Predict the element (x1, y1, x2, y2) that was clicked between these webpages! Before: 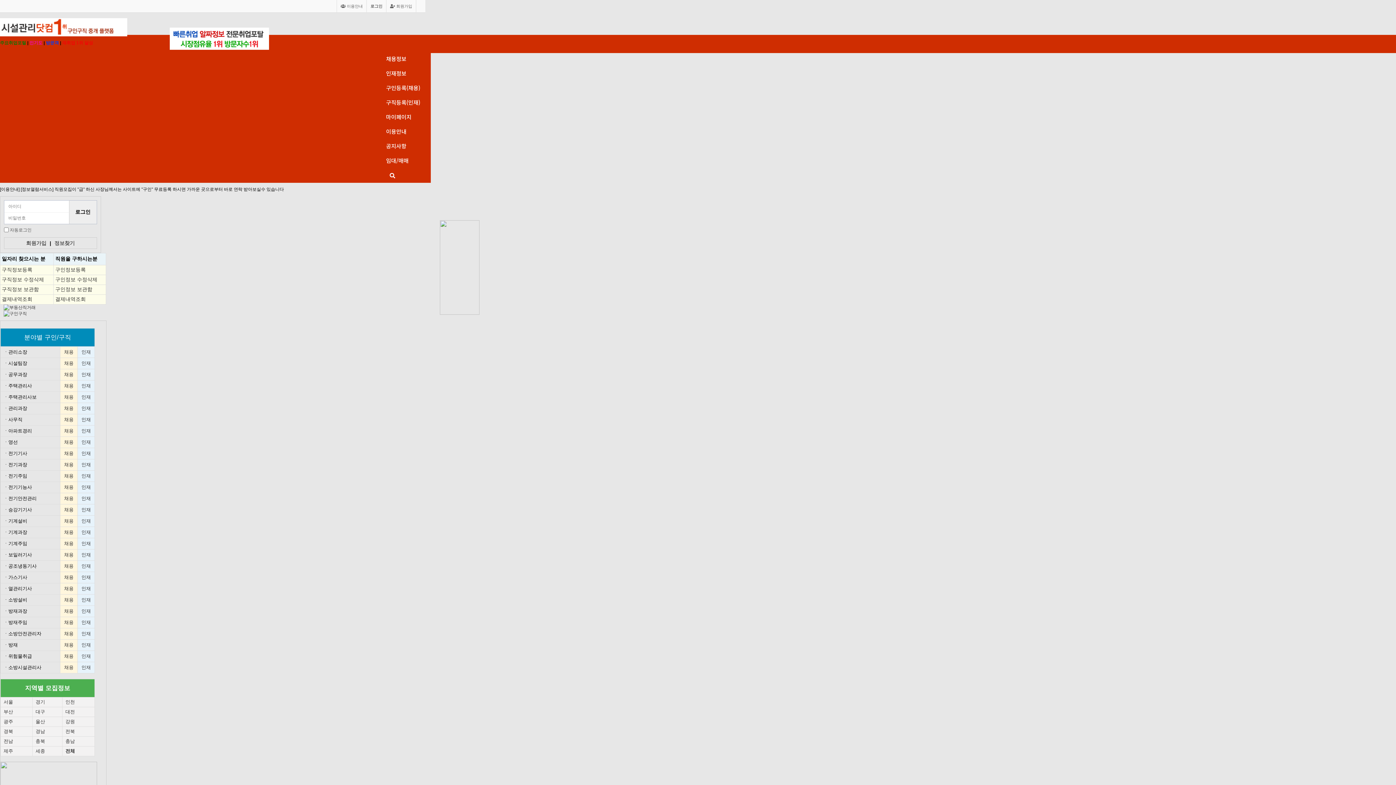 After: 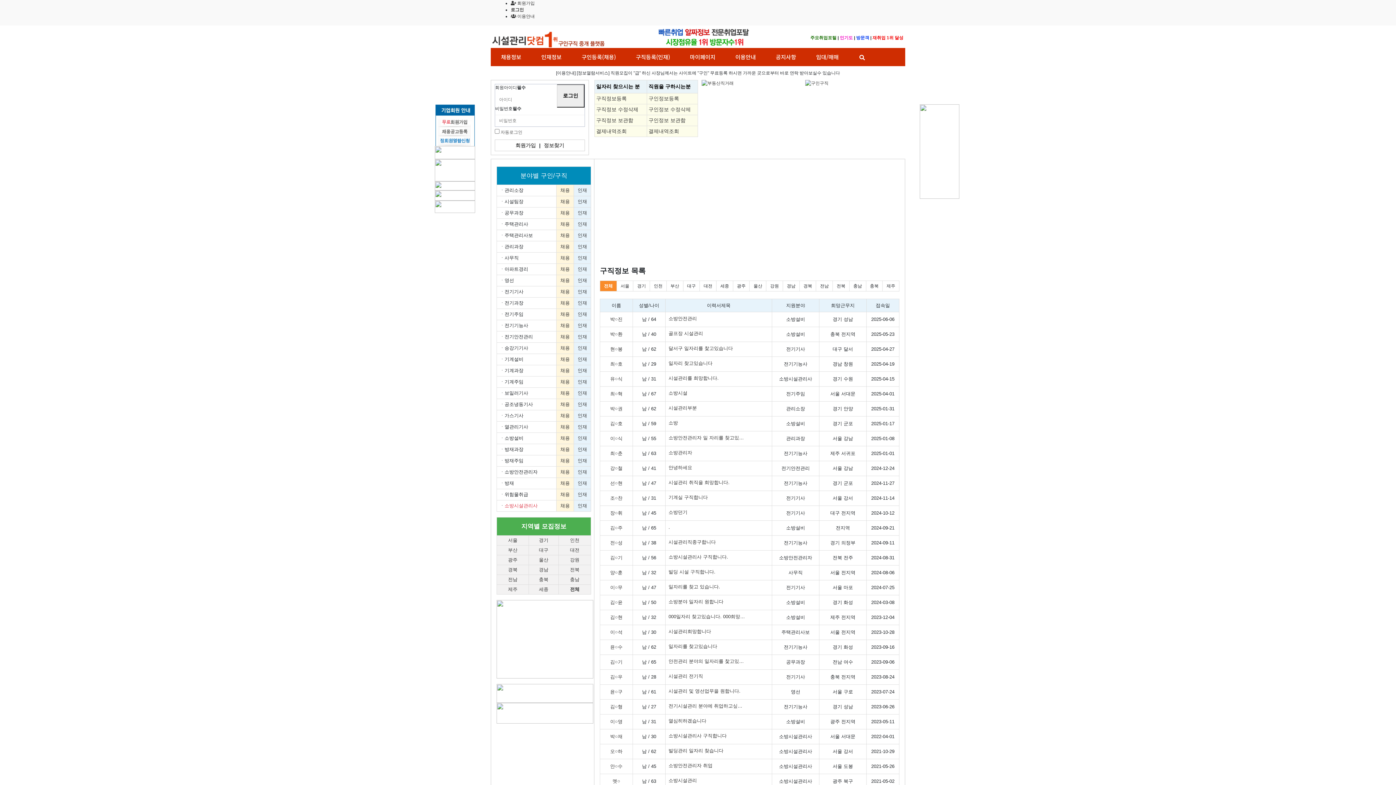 Action: label: 인재 bbox: (81, 665, 90, 670)